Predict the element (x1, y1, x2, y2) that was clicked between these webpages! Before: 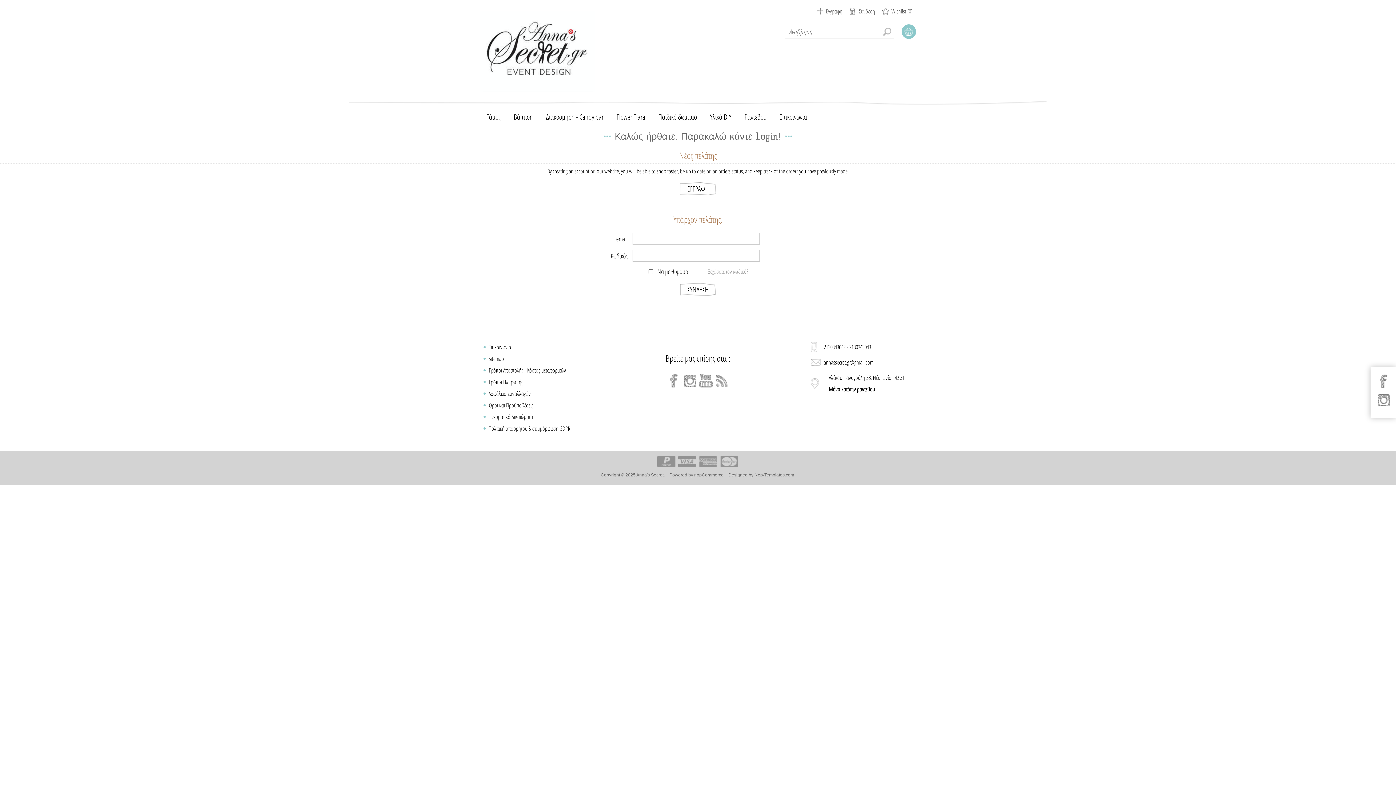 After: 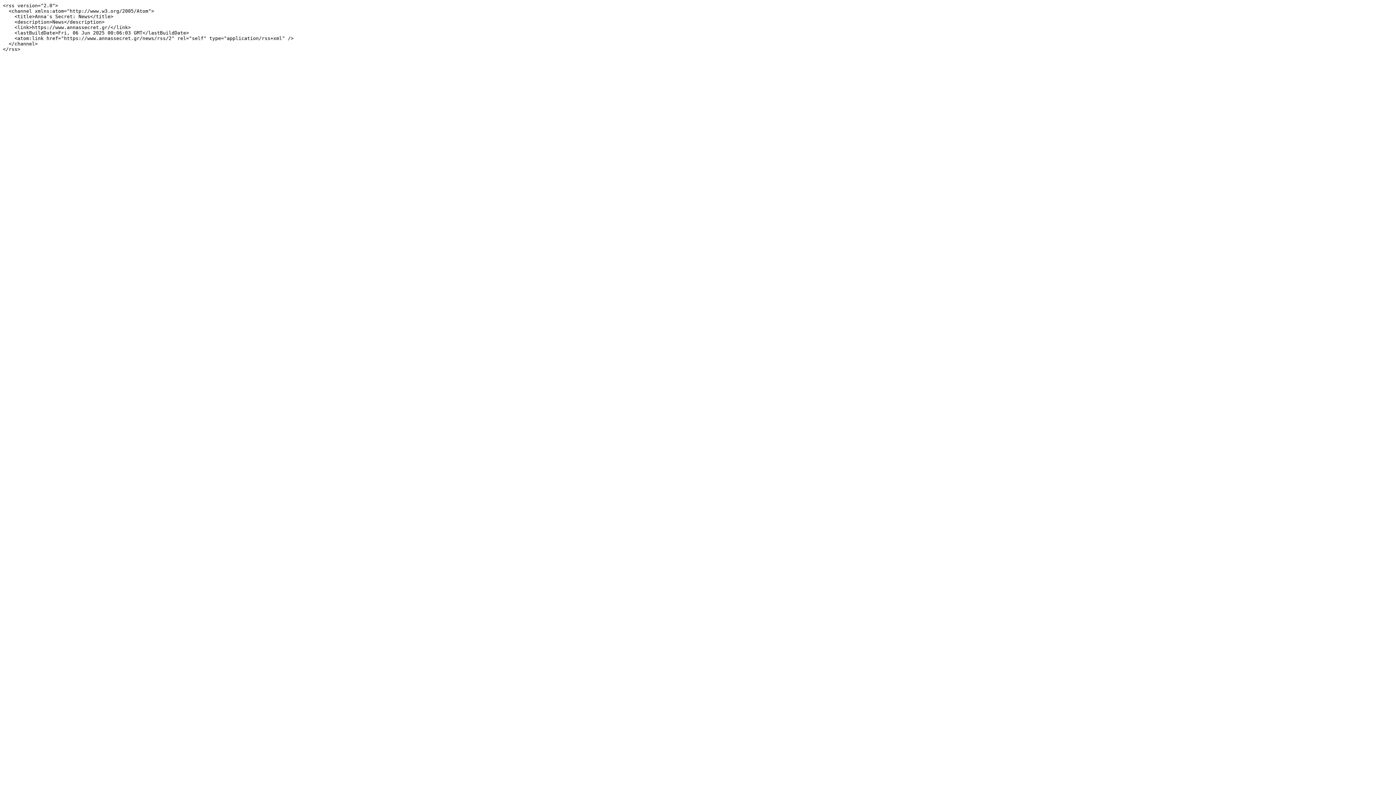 Action: bbox: (714, 373, 729, 388) label: RSS